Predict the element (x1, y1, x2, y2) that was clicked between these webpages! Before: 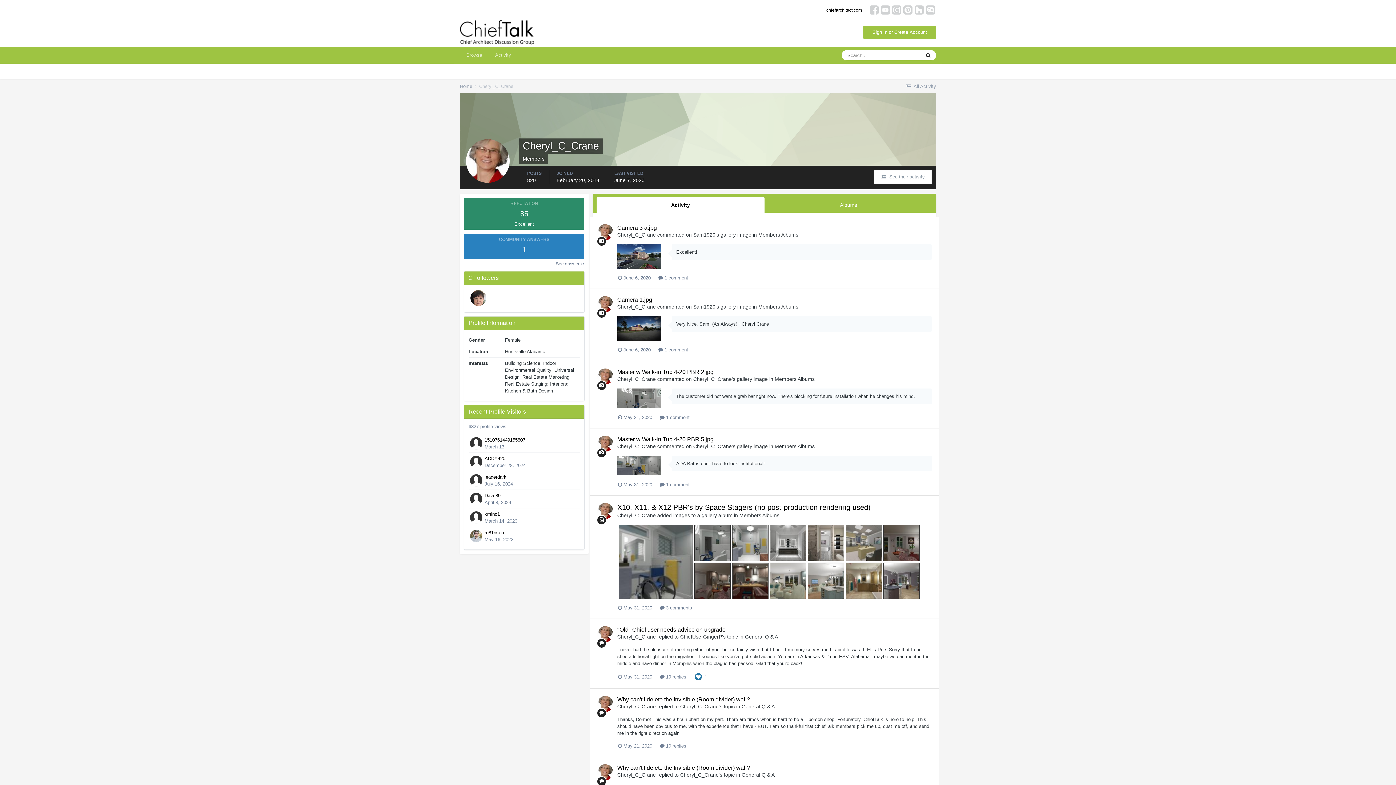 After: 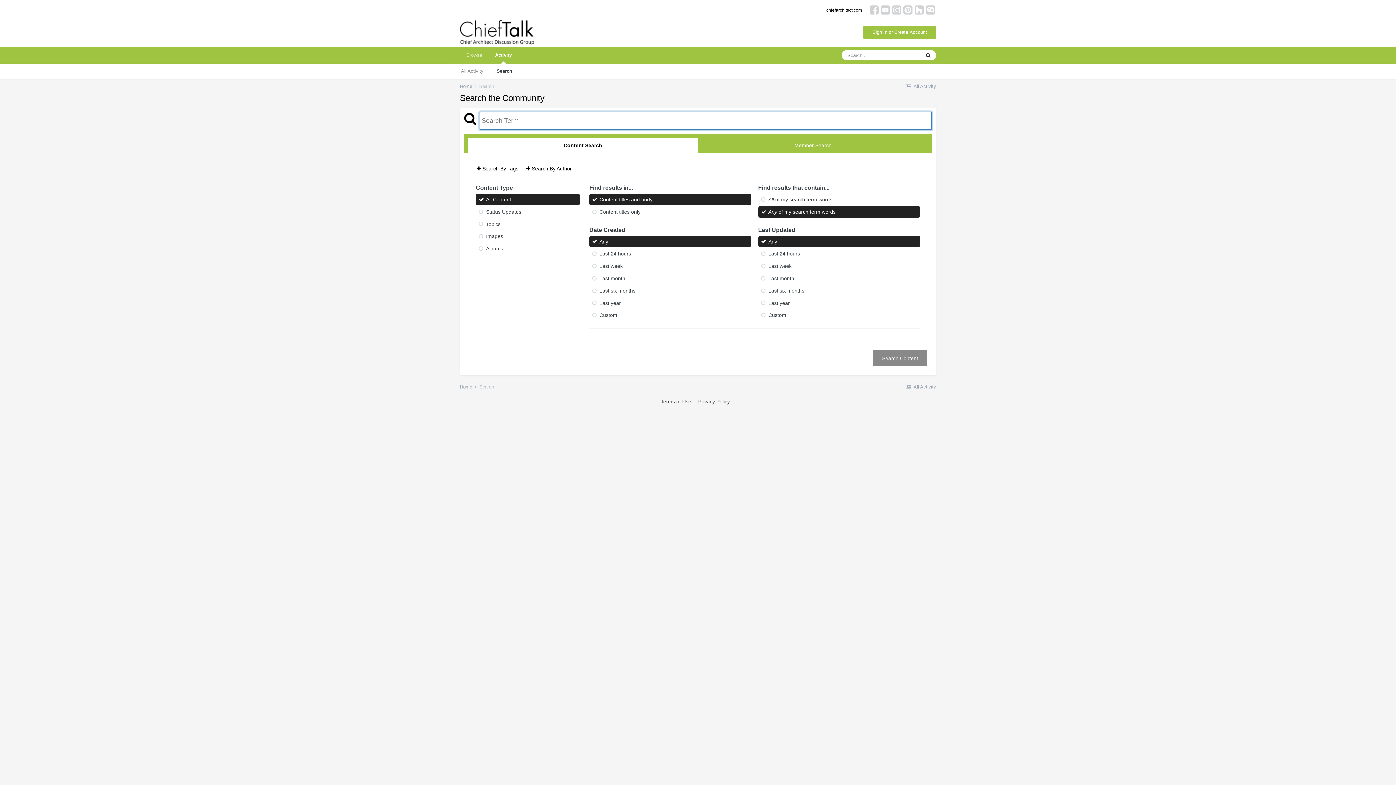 Action: label: Search bbox: (920, 50, 936, 60)